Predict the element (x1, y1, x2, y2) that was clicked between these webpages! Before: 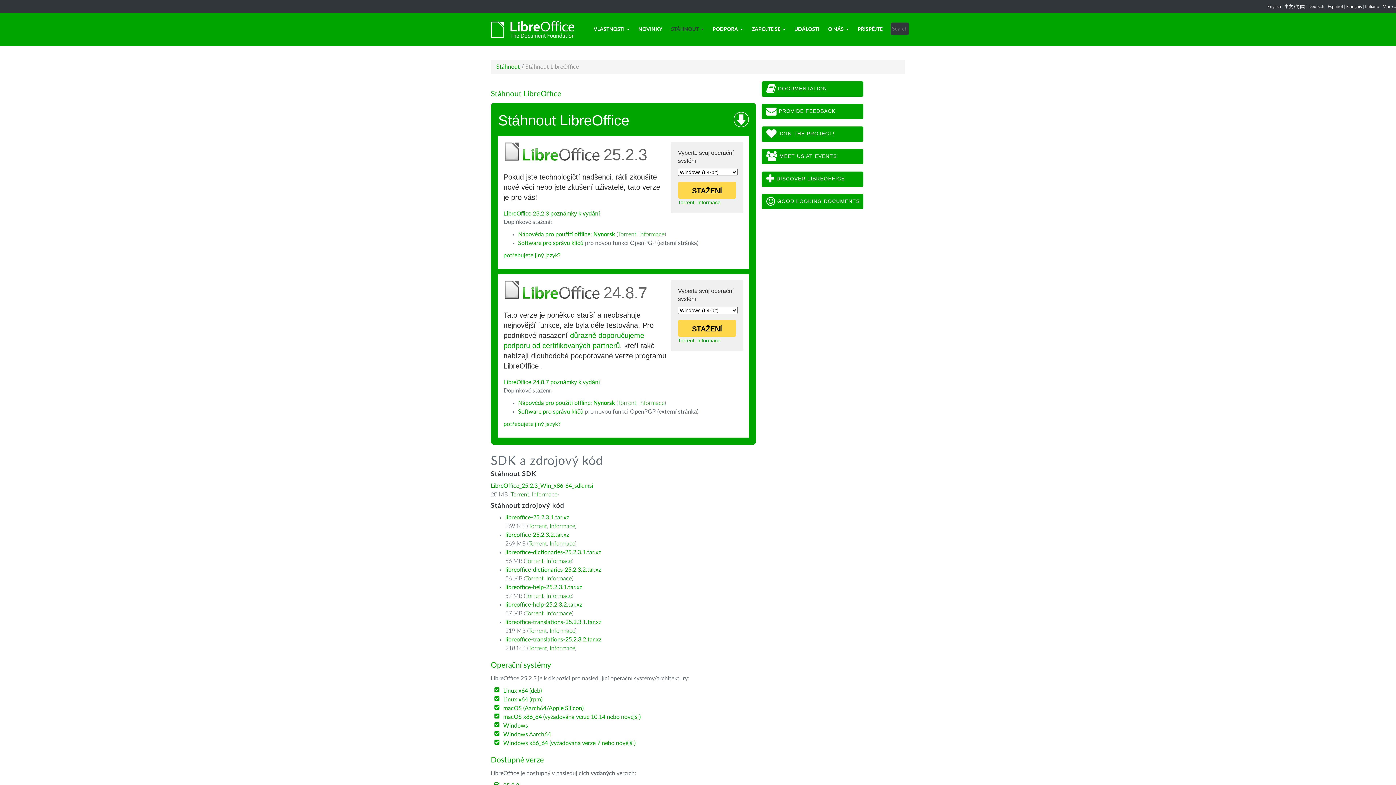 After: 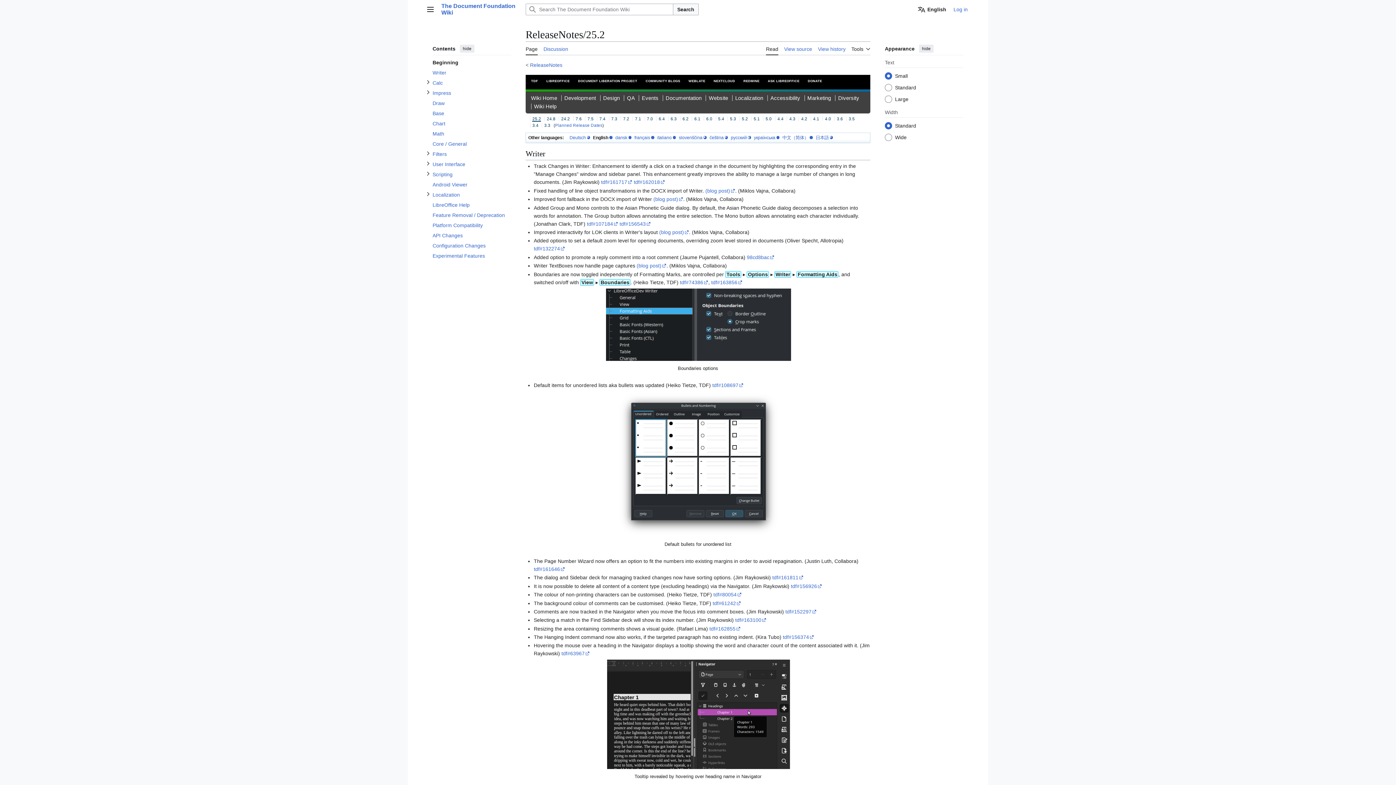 Action: bbox: (503, 210, 600, 216) label: LibreOffice 25.2.3 poznámky k vydání